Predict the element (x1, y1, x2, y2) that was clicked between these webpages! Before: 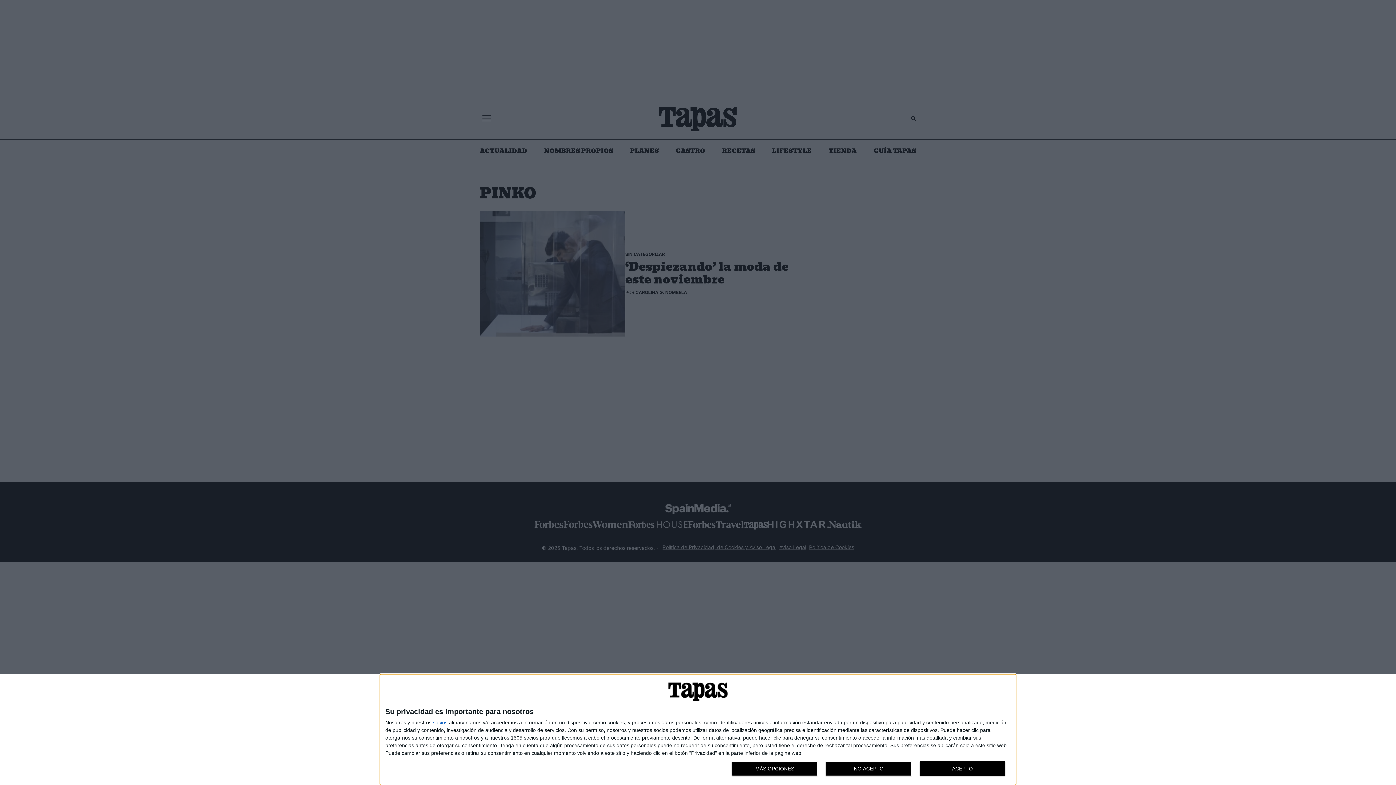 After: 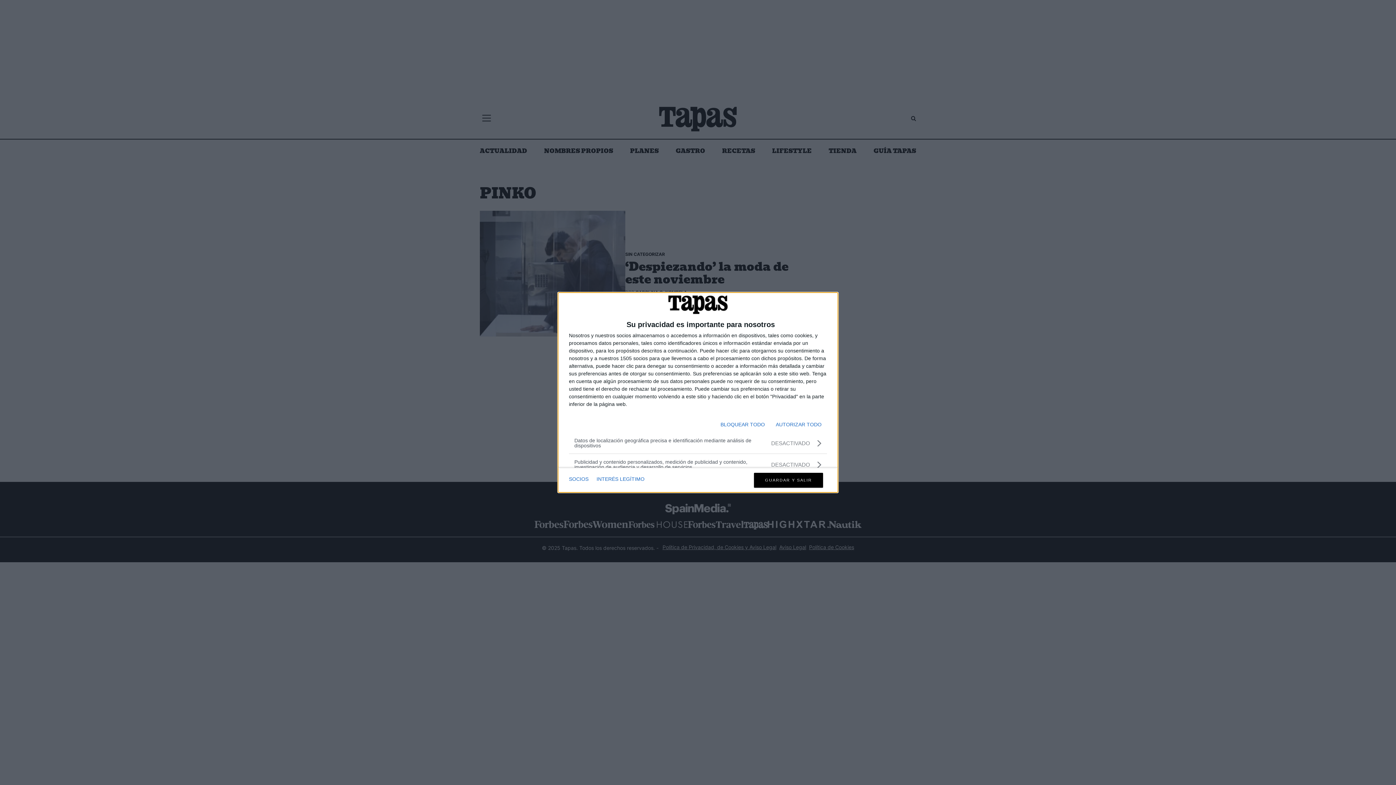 Action: label: MÁS OPCIONES bbox: (732, 761, 817, 776)